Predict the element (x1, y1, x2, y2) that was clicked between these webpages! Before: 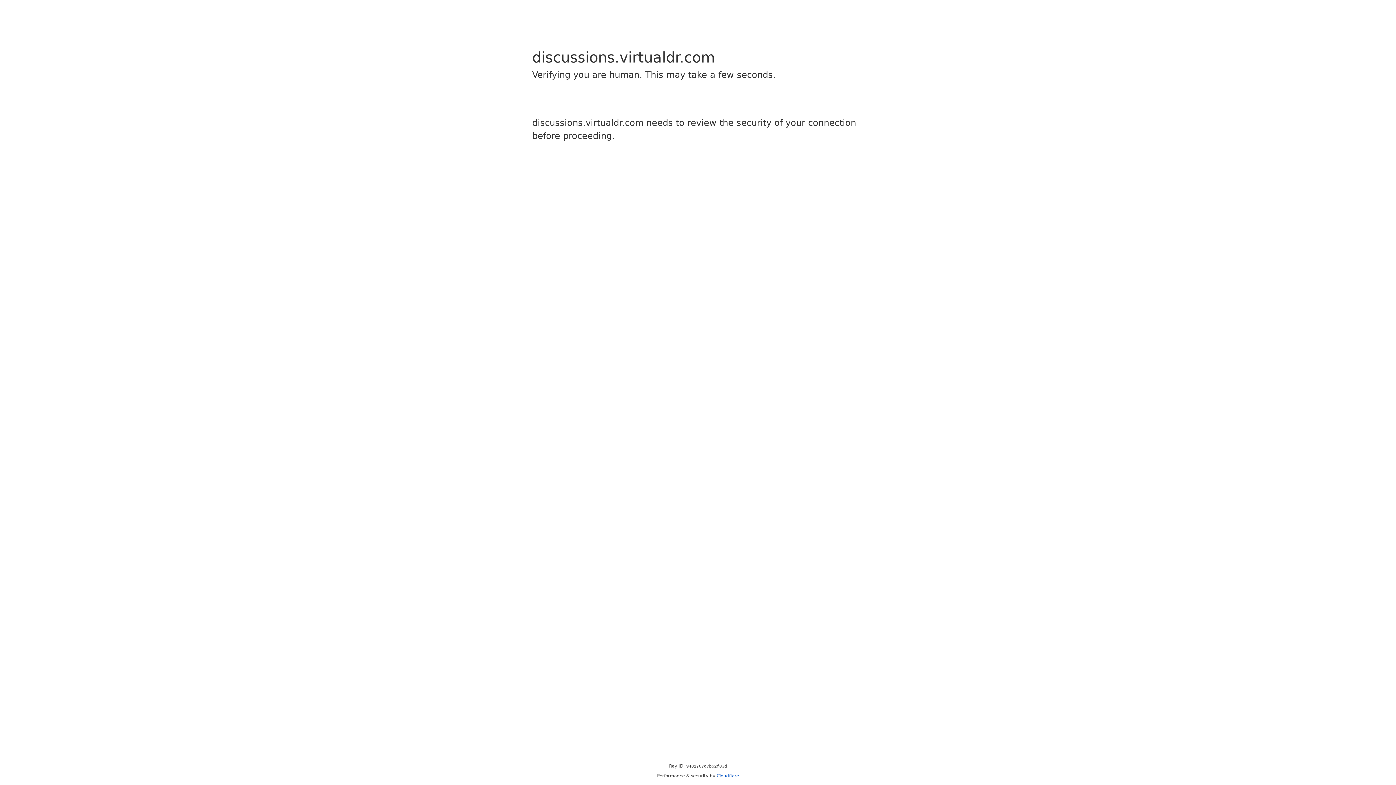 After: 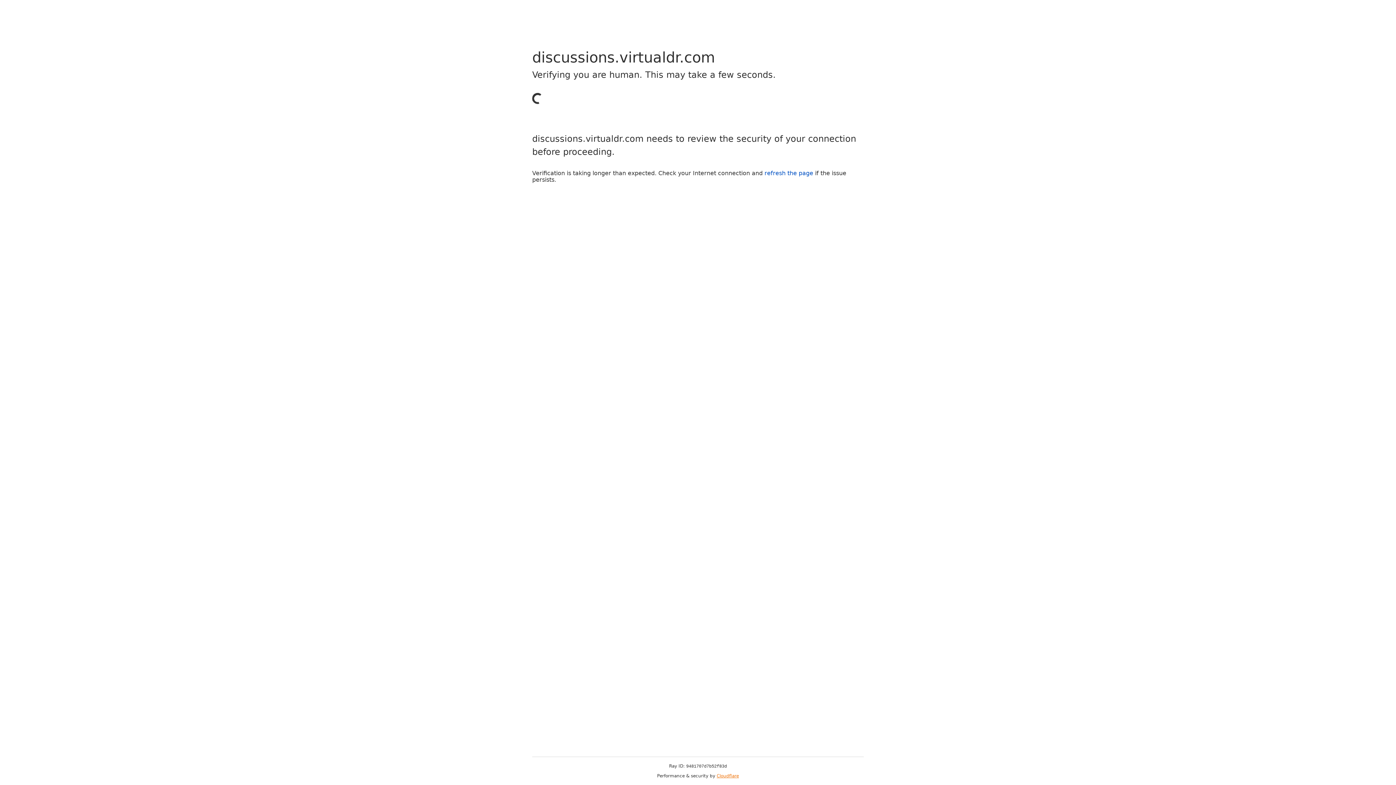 Action: bbox: (716, 773, 739, 778) label: Cloudflare